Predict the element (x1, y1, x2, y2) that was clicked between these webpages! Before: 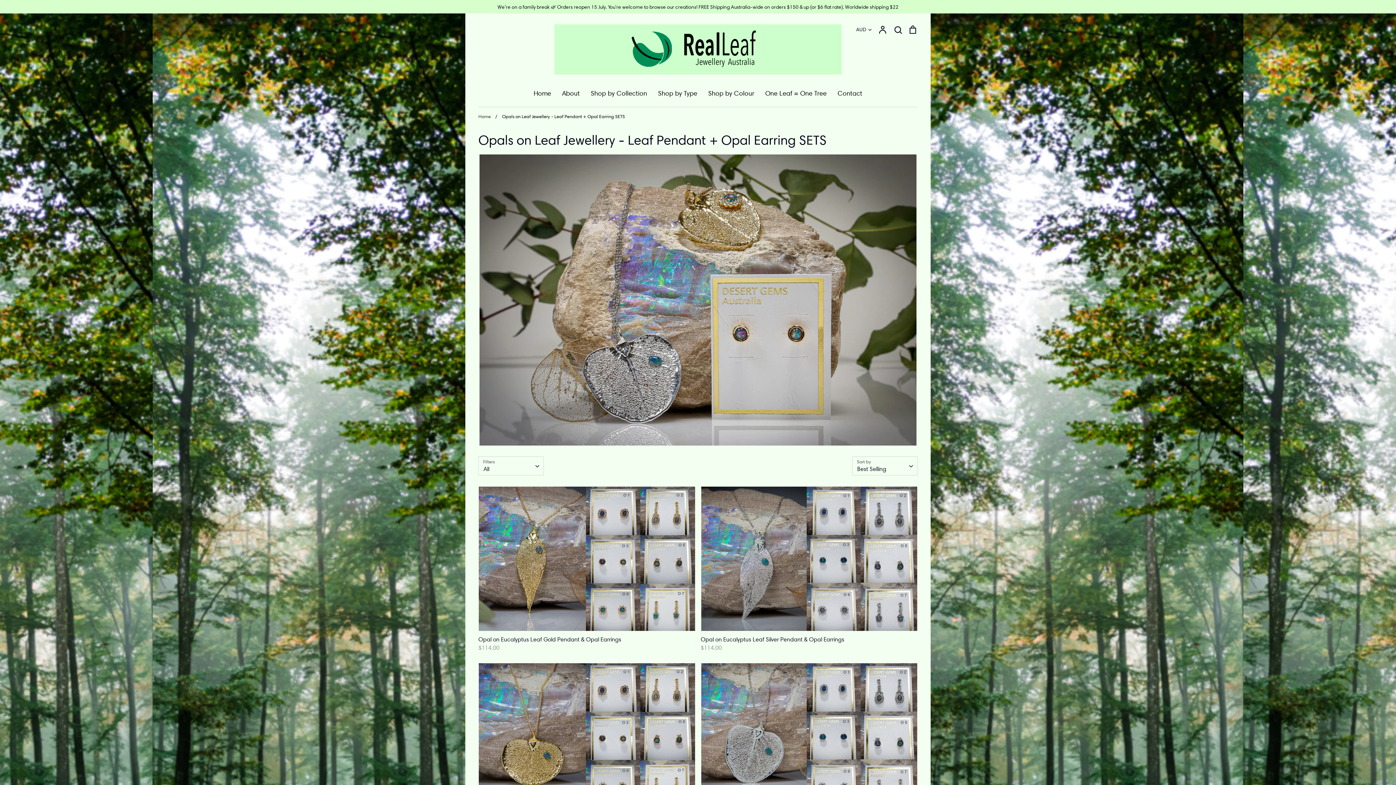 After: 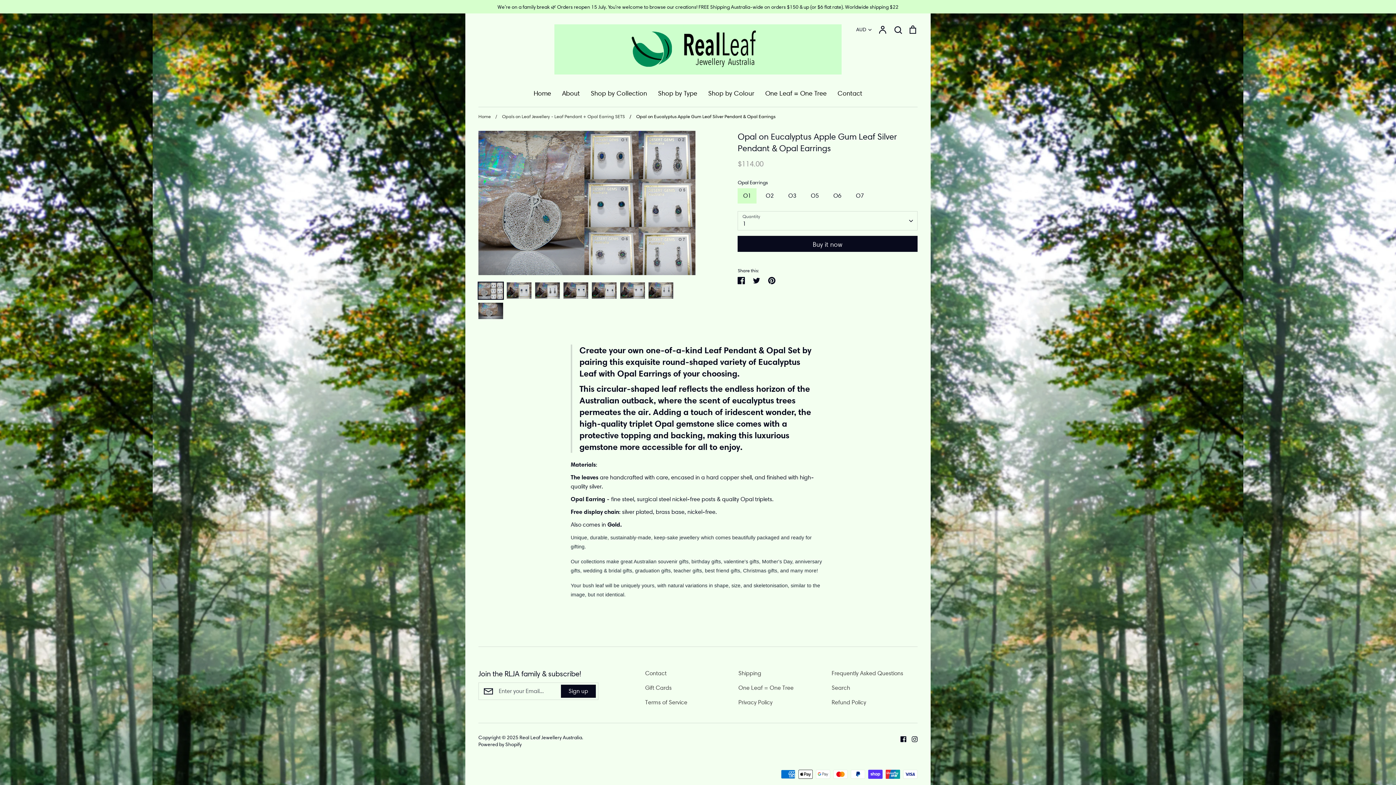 Action: bbox: (700, 663, 917, 829) label: Opal on Eucalyptus Apple Gum Leaf Silver Pendant & Opal Earrings
$114.00